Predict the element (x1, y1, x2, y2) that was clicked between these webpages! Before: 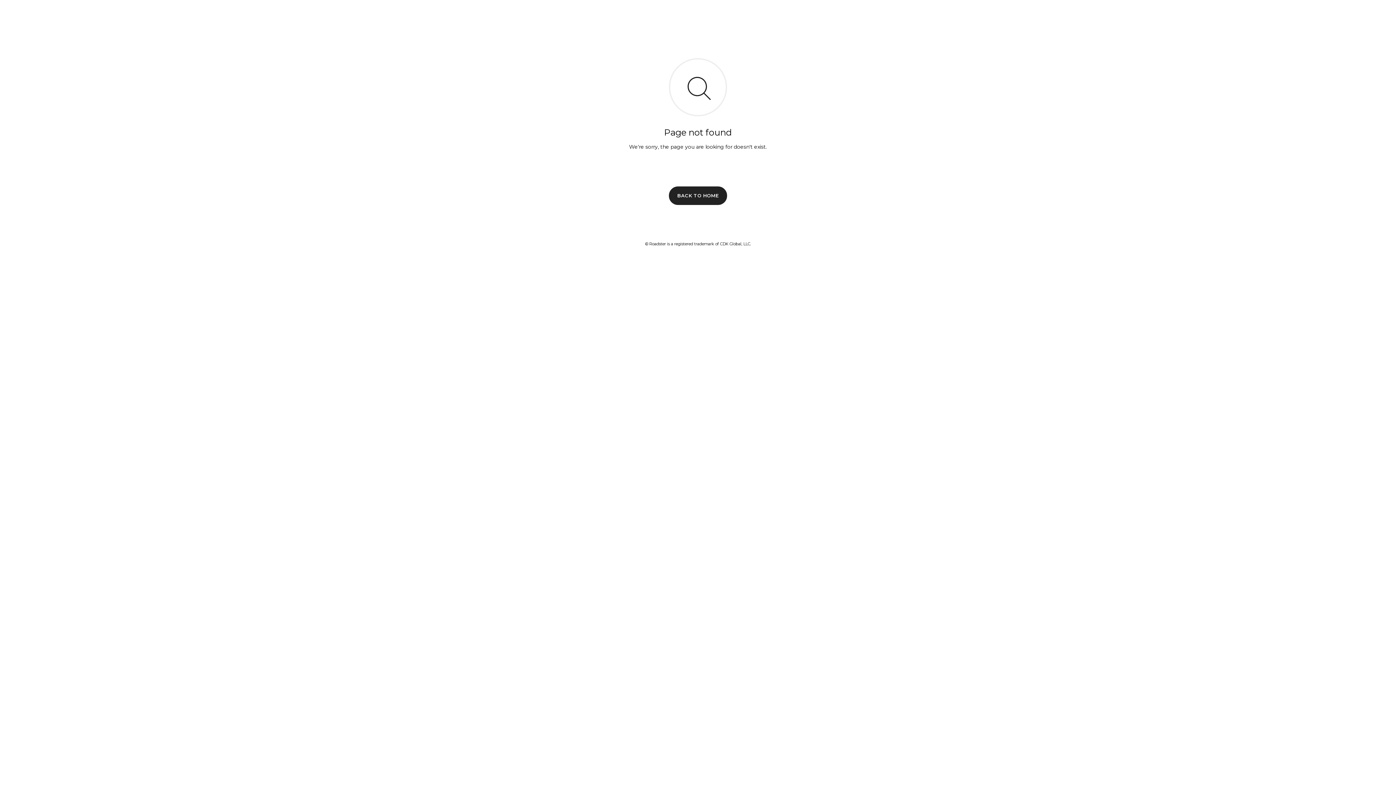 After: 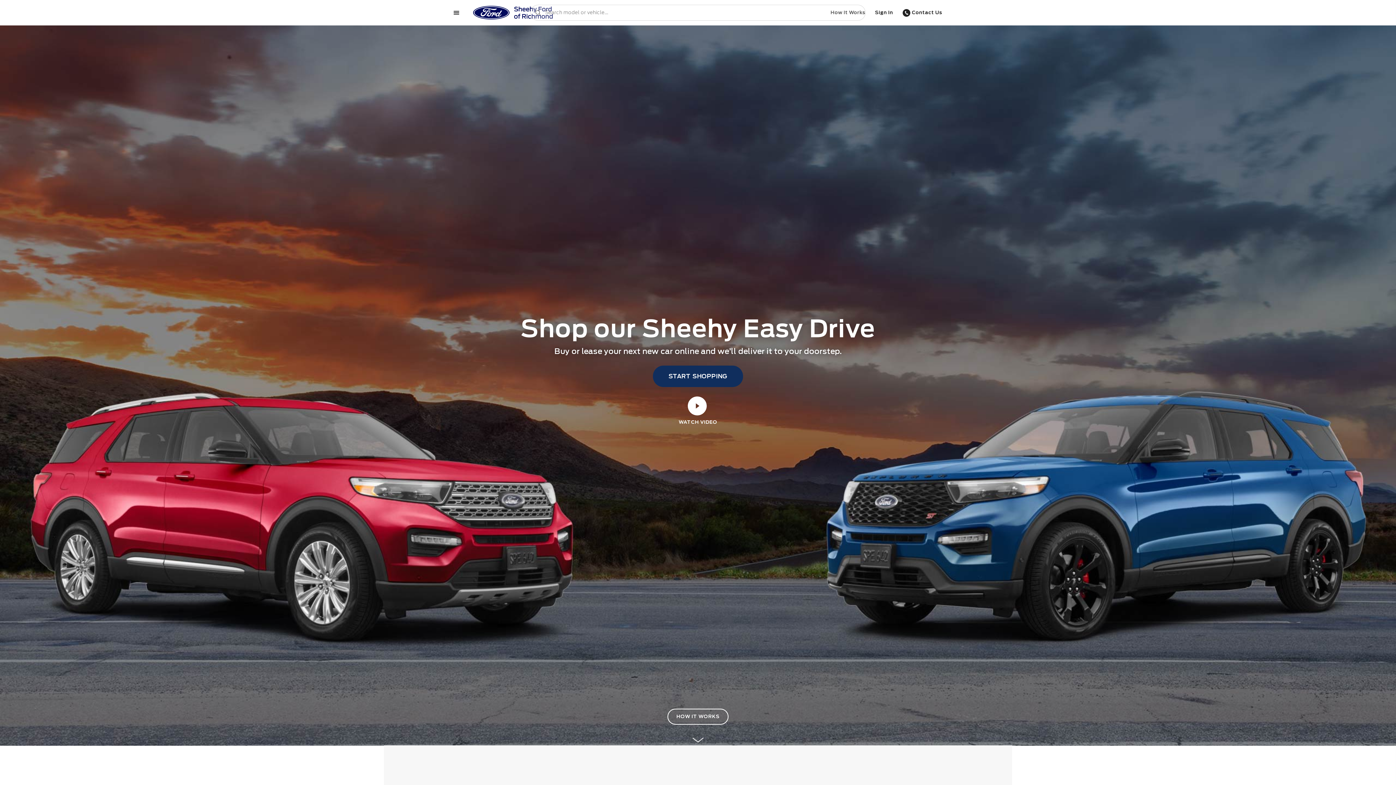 Action: label: BACK TO HOME bbox: (669, 186, 727, 204)